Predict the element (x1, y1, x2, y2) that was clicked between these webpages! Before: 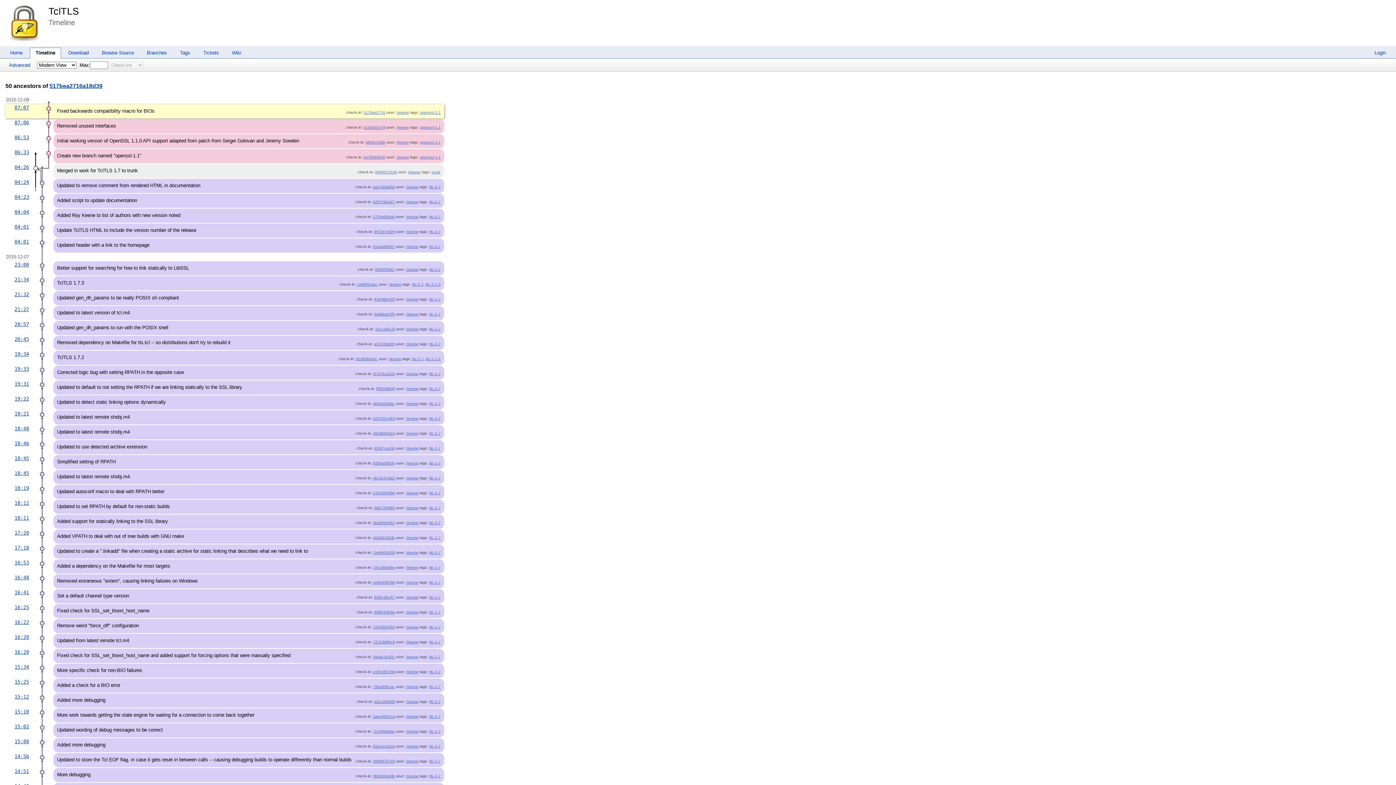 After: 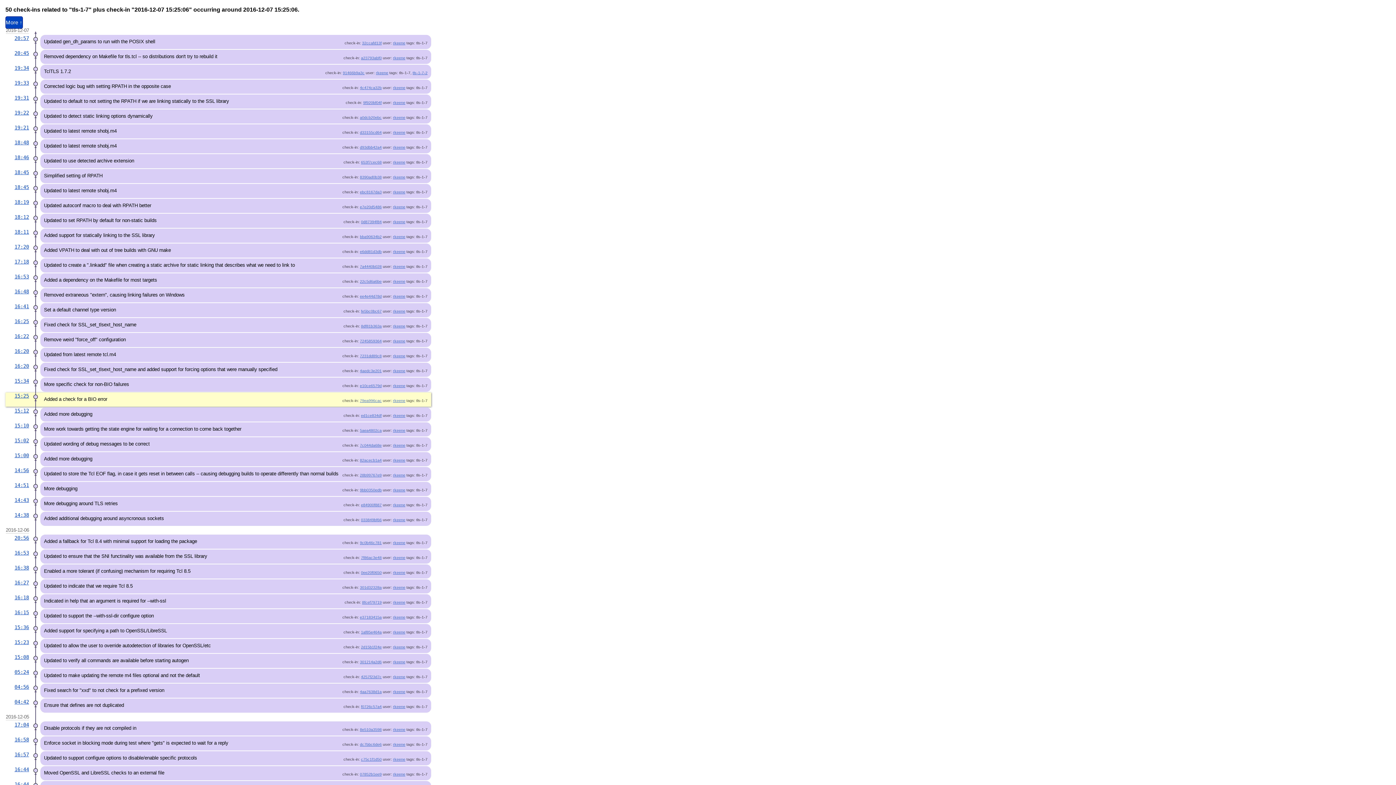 Action: bbox: (429, 684, 440, 689) label: tls-1-7